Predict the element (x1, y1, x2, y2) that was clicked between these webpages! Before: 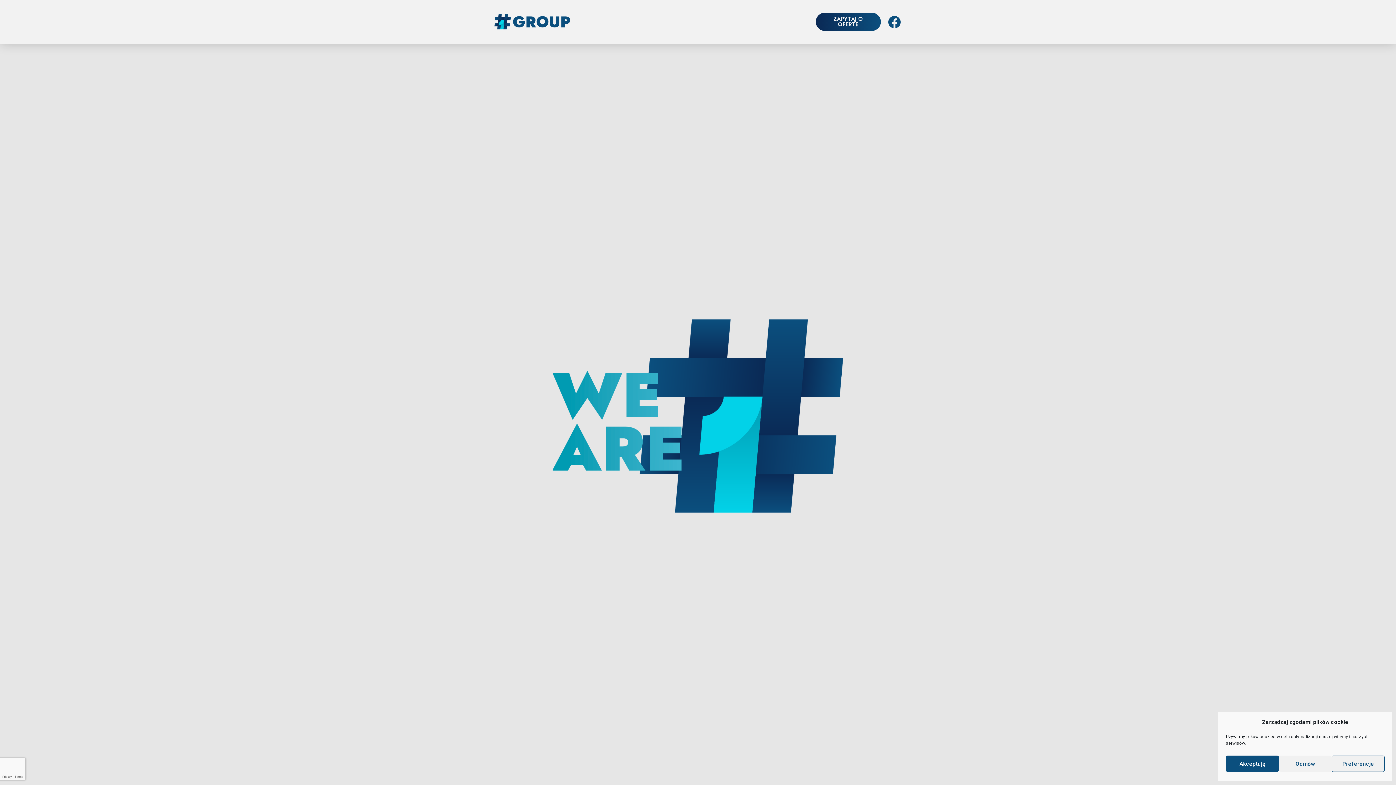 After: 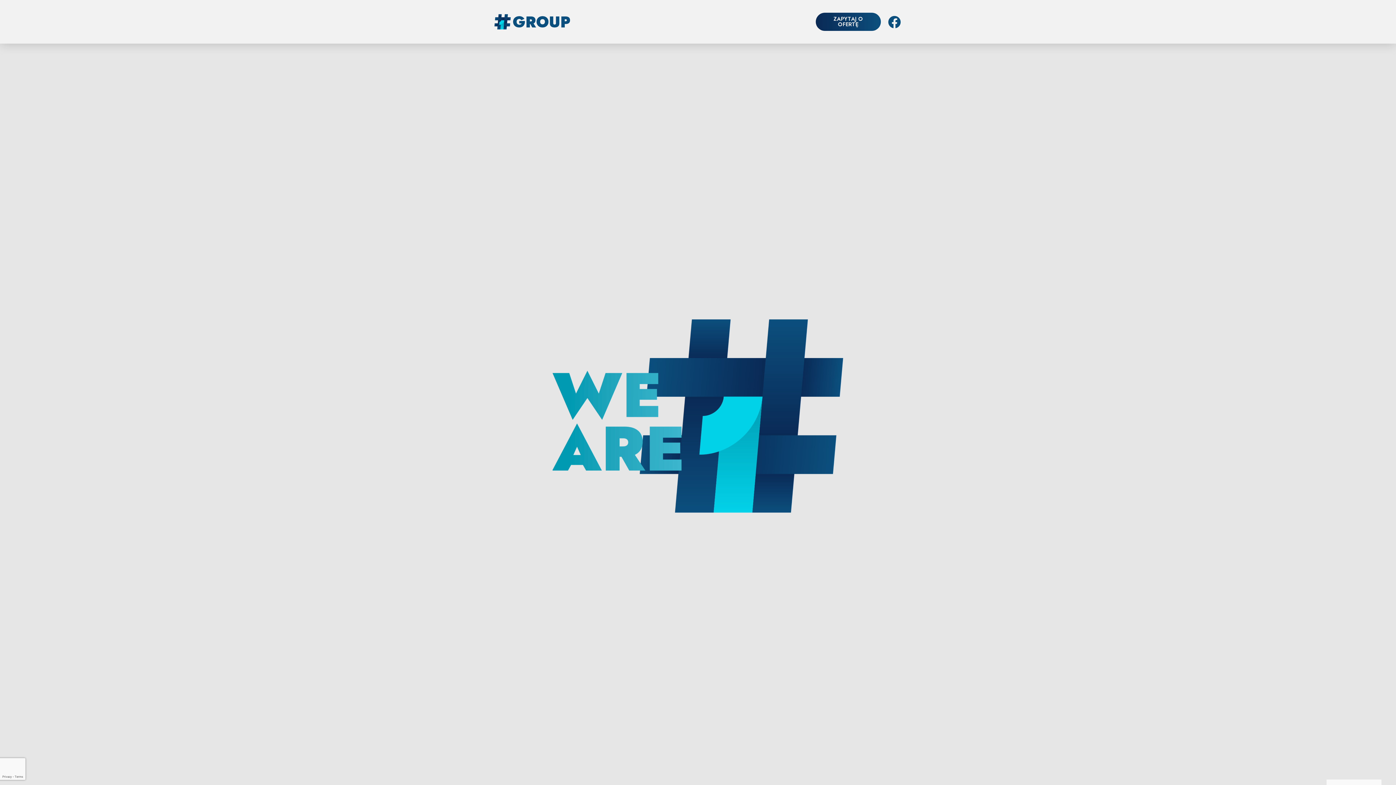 Action: label: Odmów bbox: (1279, 756, 1332, 772)